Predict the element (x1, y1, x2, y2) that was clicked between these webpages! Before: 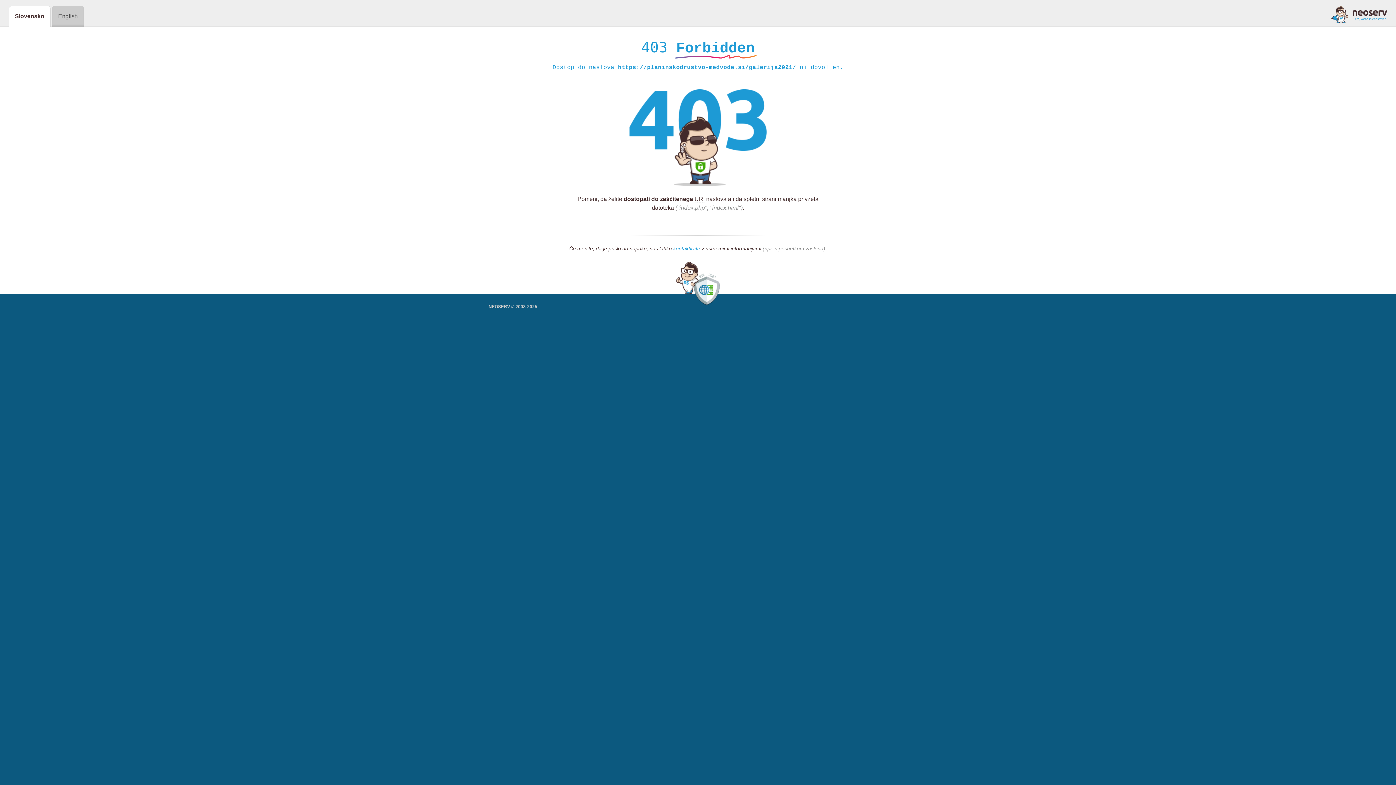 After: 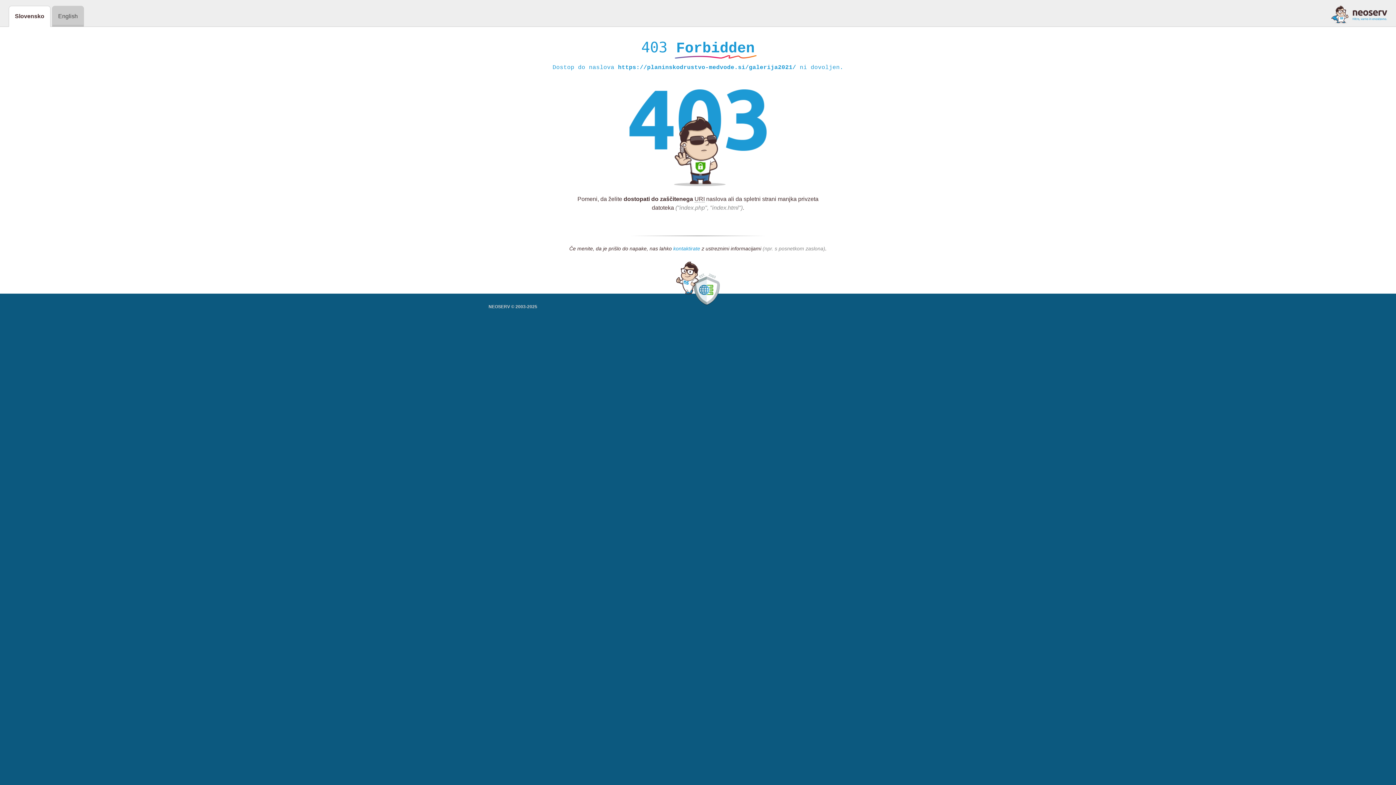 Action: bbox: (673, 245, 700, 252) label: kontaktirate